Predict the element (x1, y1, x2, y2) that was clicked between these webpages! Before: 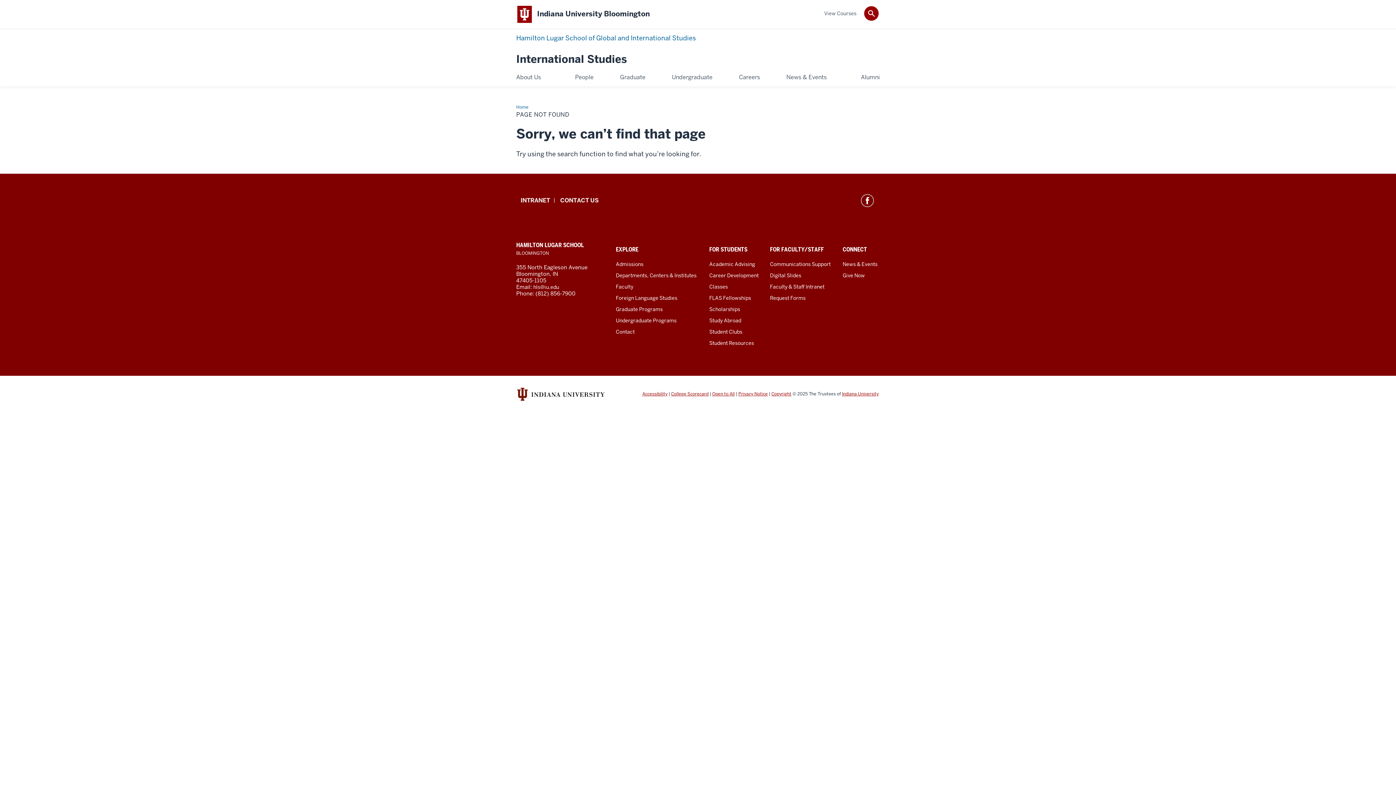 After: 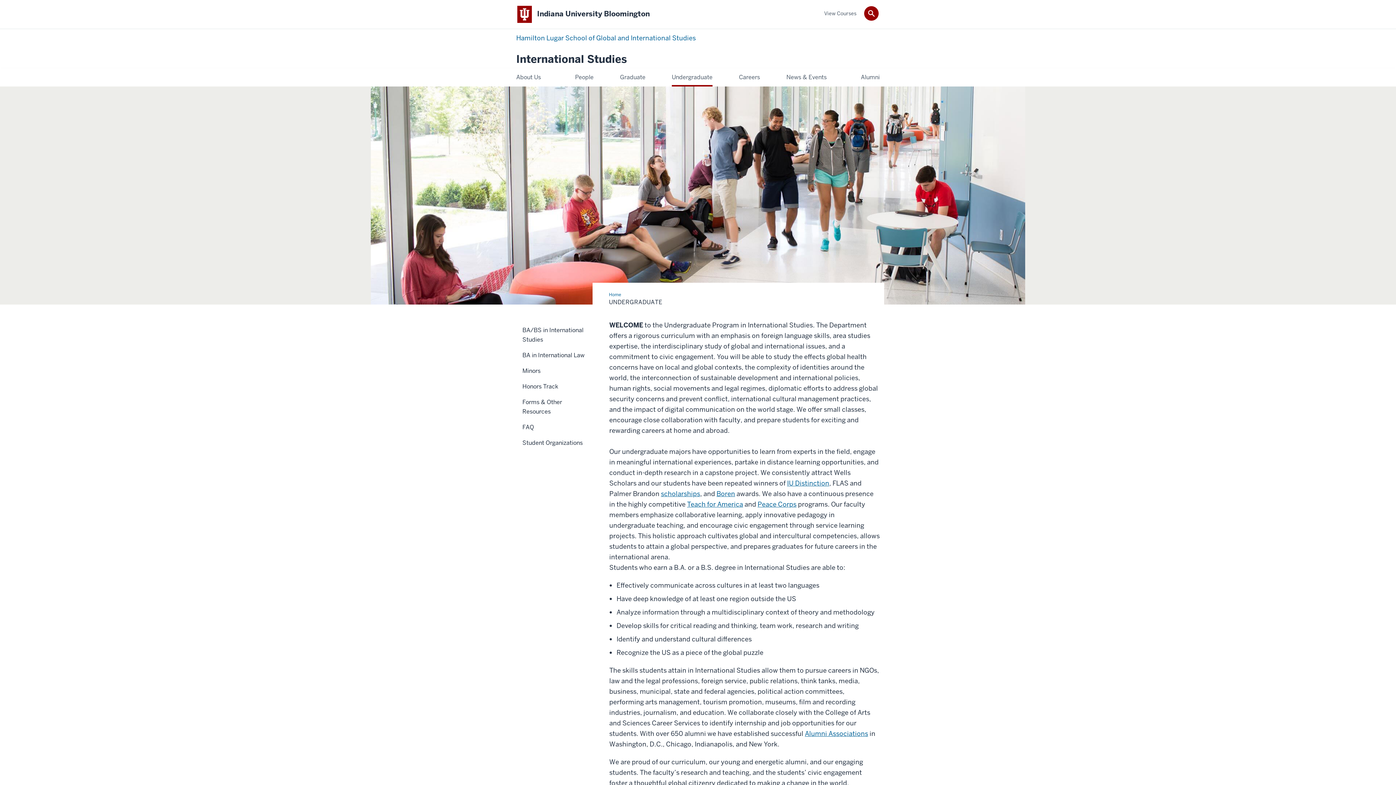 Action: bbox: (672, 72, 712, 82) label: Undergraduate